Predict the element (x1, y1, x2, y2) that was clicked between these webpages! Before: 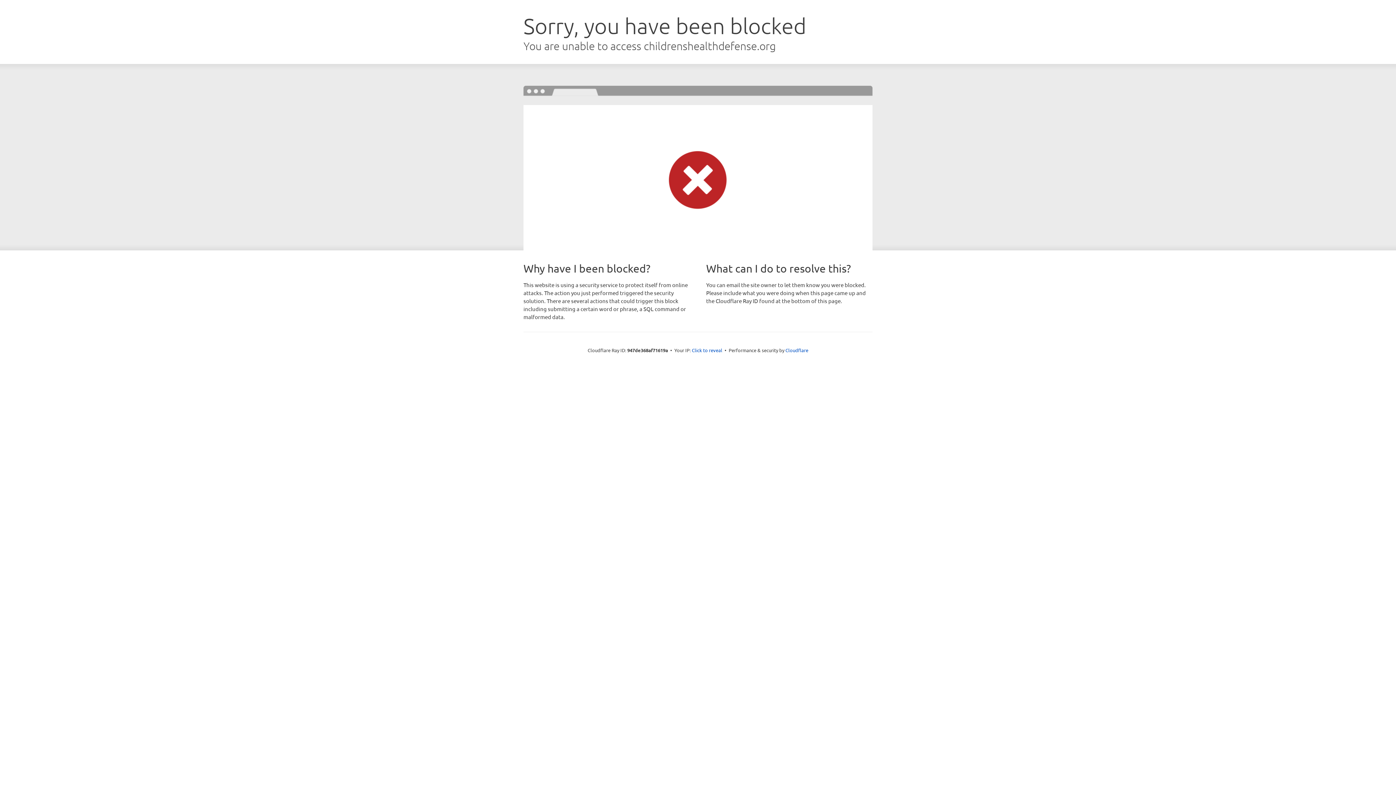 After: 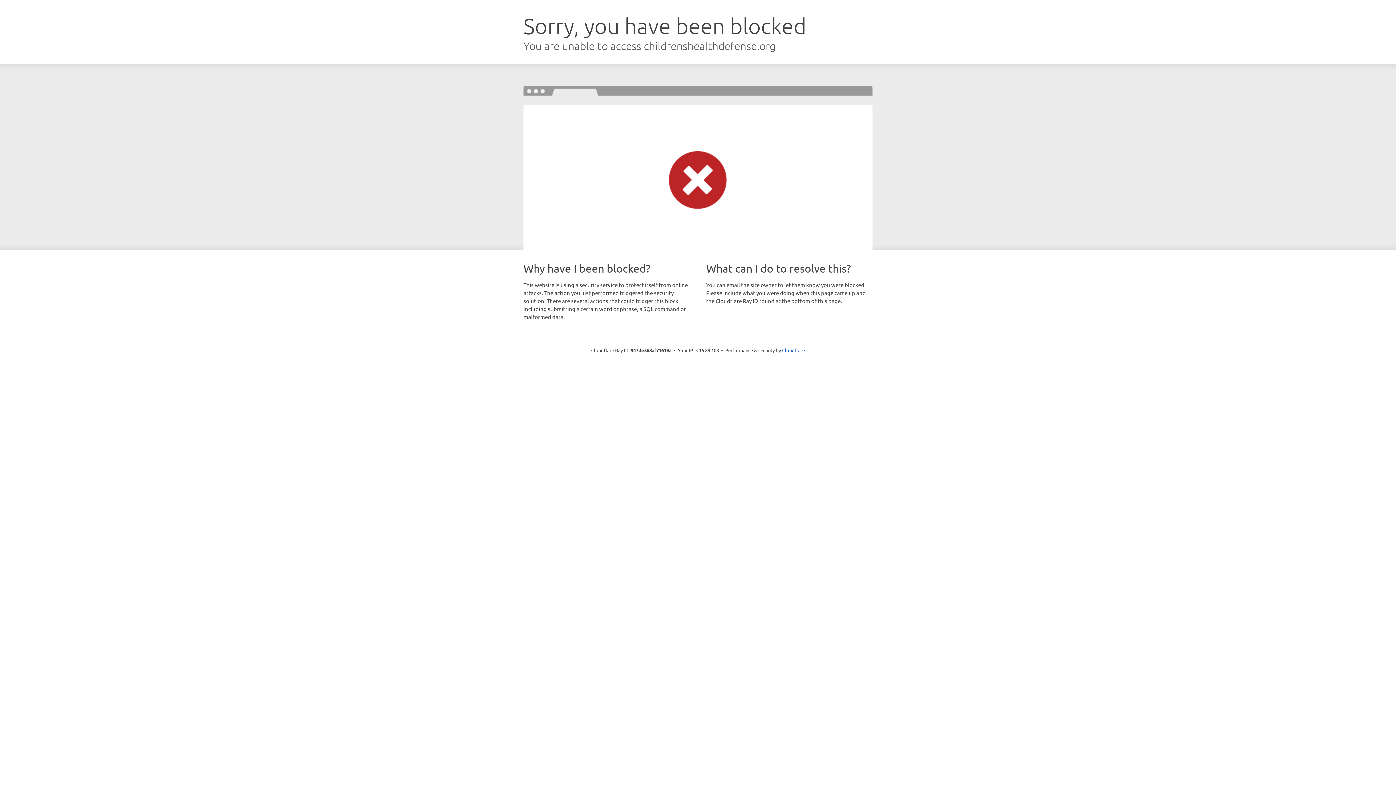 Action: bbox: (692, 346, 722, 353) label: Click to reveal